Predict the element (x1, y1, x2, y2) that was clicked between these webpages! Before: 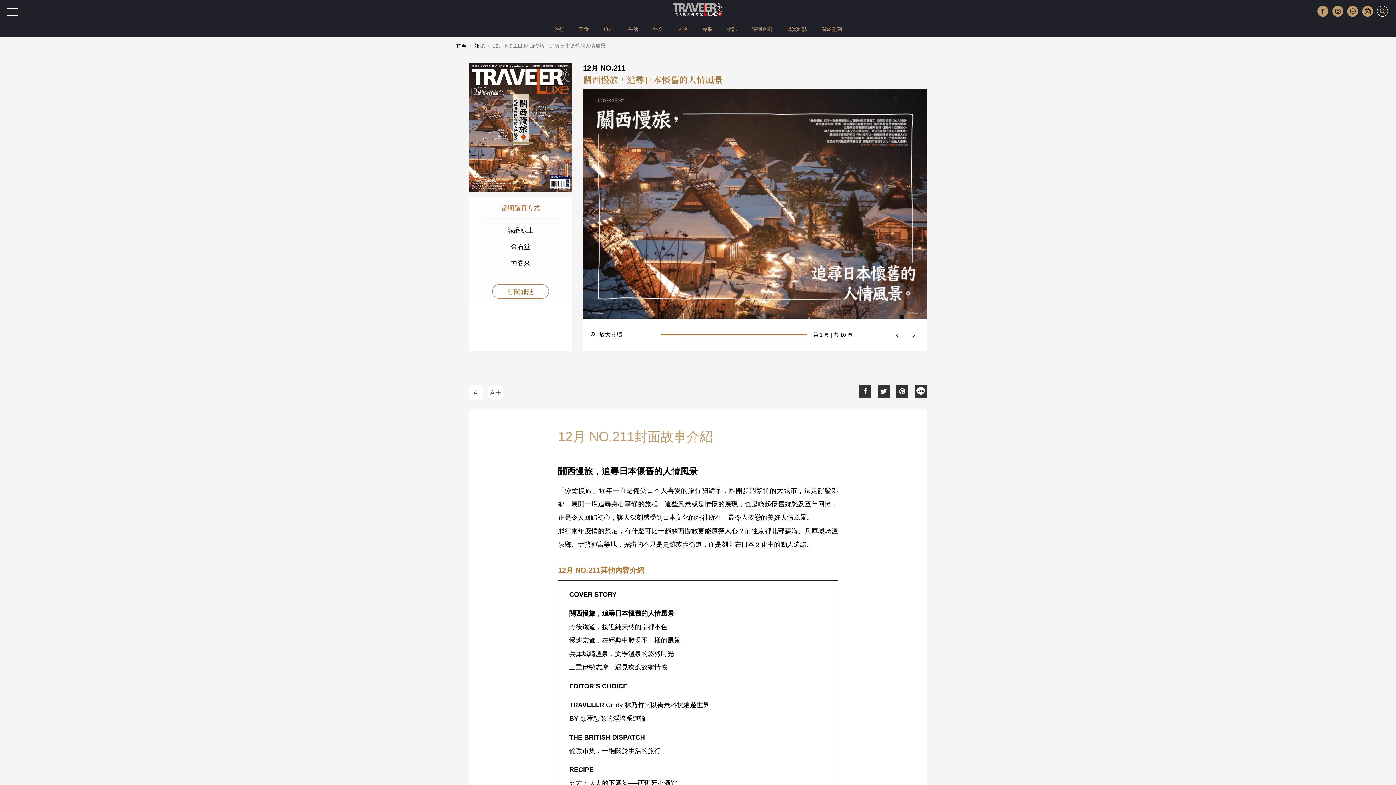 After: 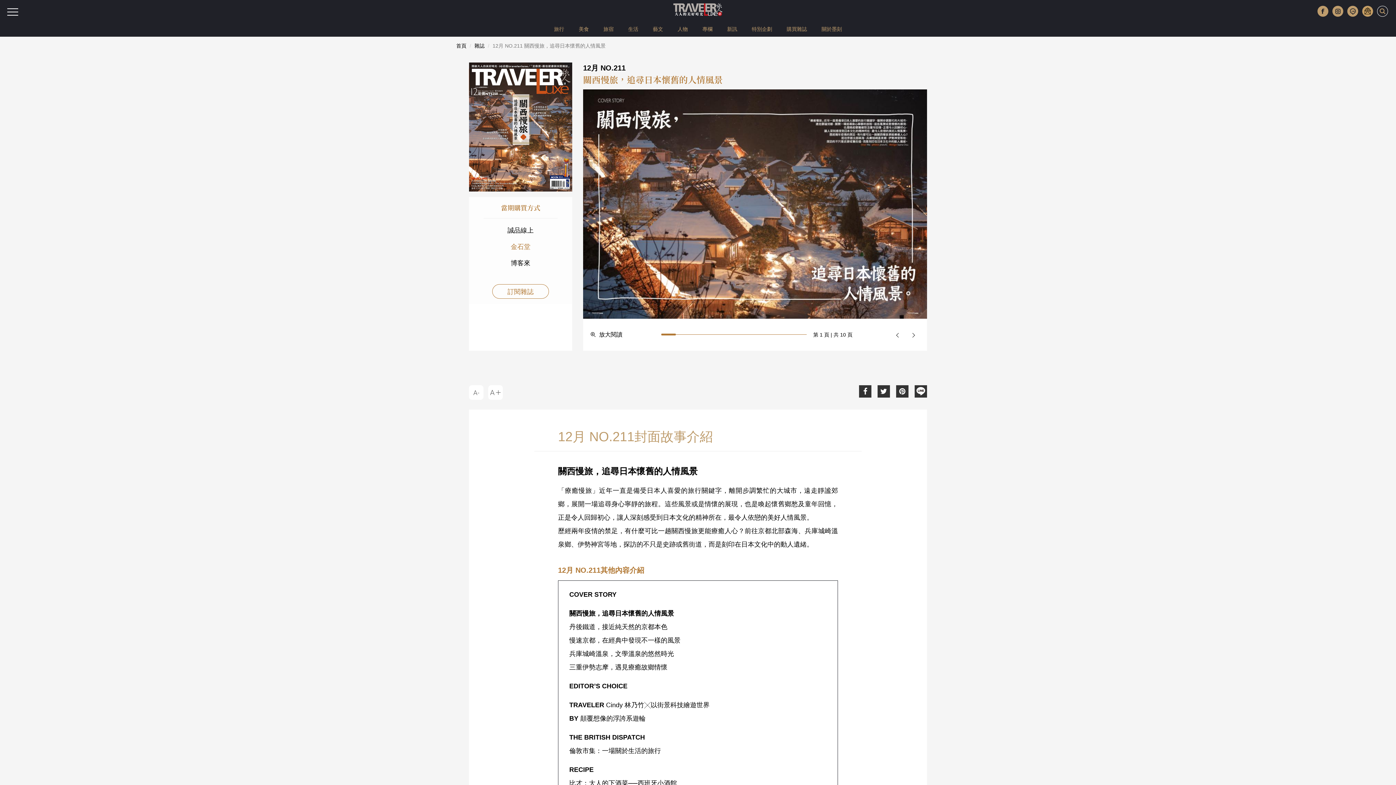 Action: bbox: (477, 238, 563, 255) label: 金石堂